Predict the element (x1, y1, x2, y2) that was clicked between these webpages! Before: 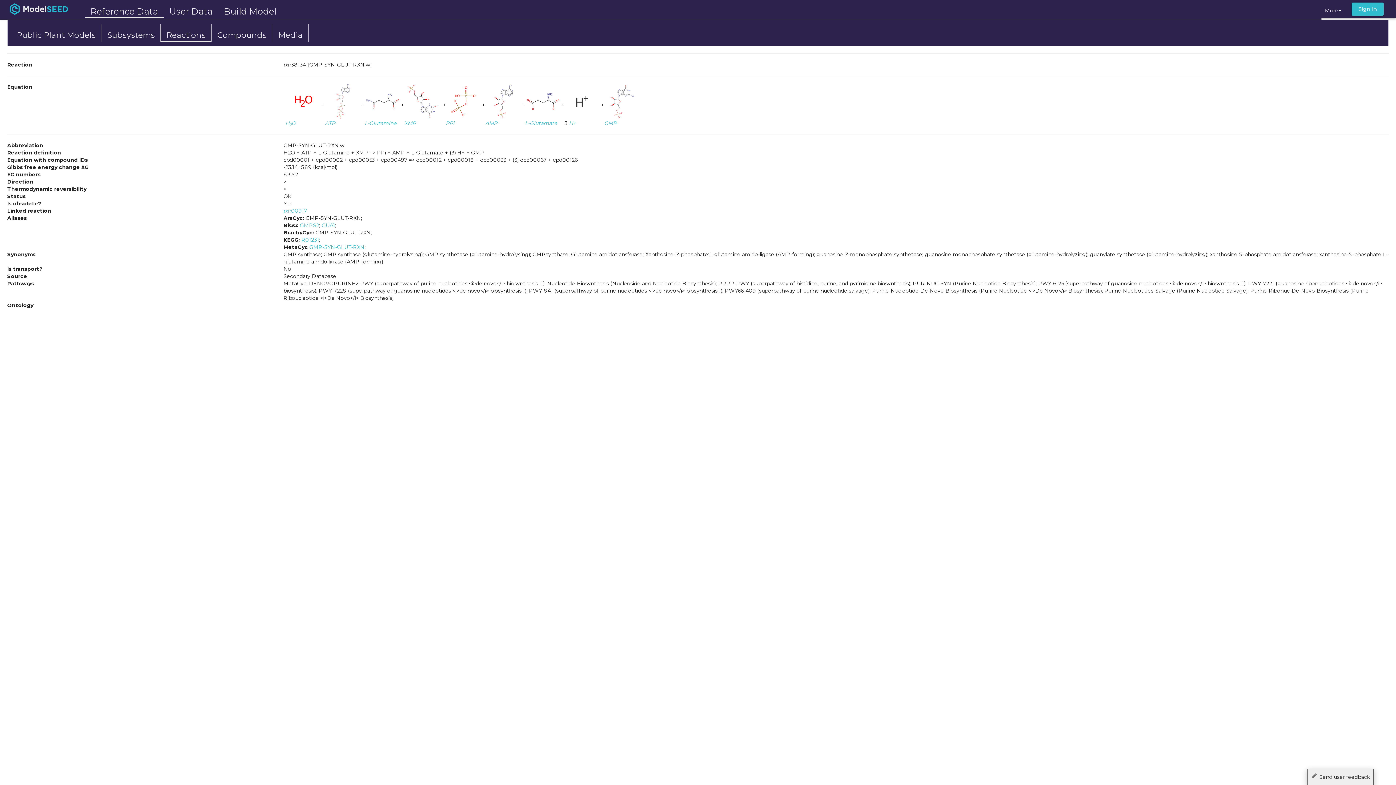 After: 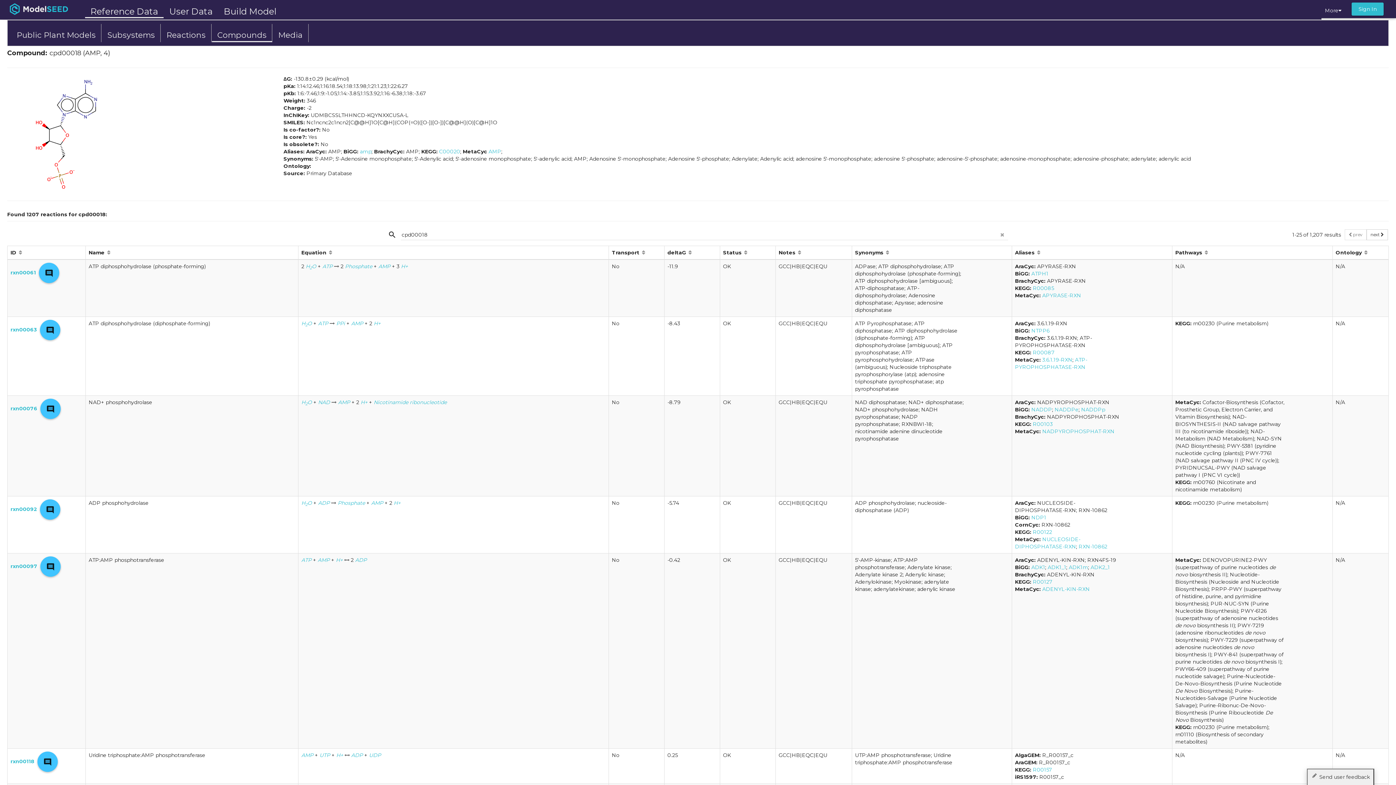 Action: bbox: (485, 120, 497, 126) label: AMP